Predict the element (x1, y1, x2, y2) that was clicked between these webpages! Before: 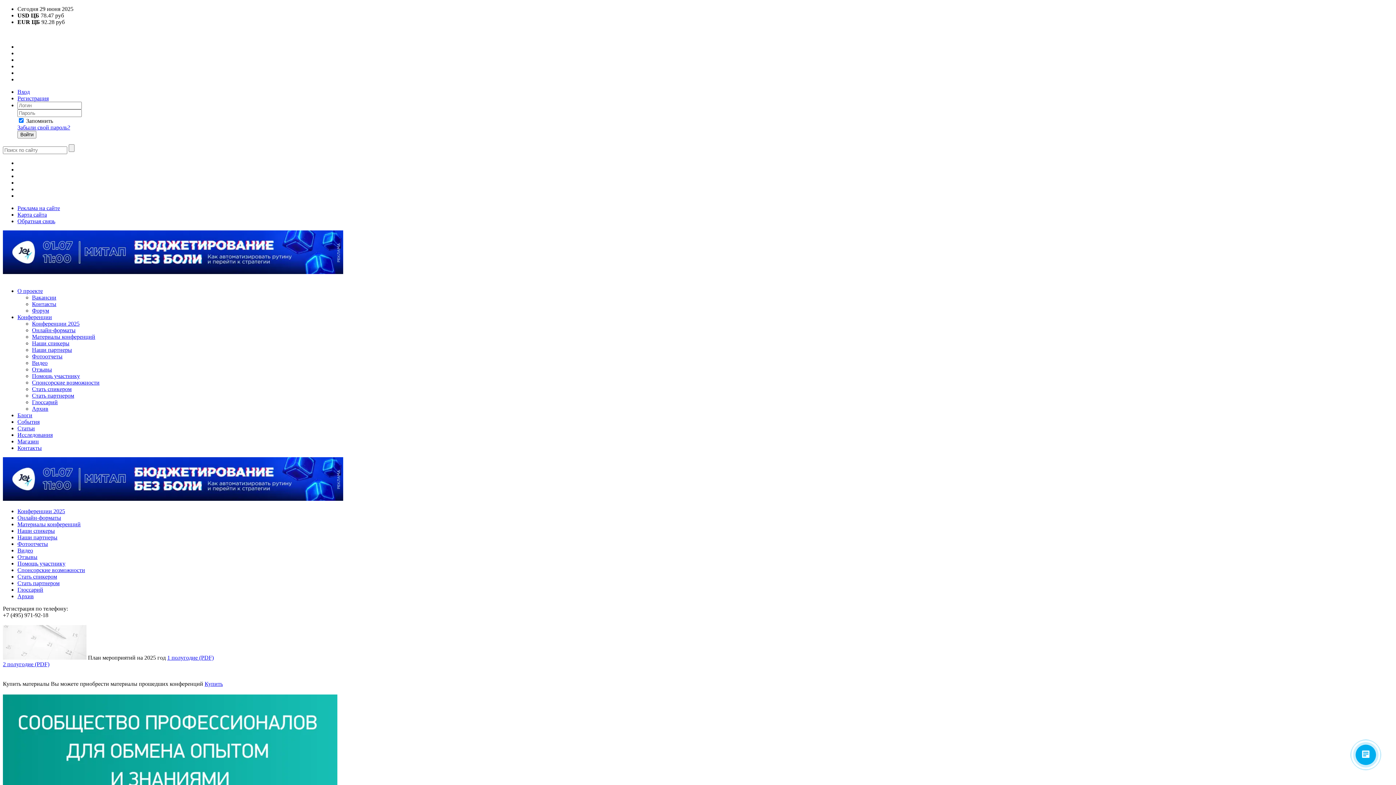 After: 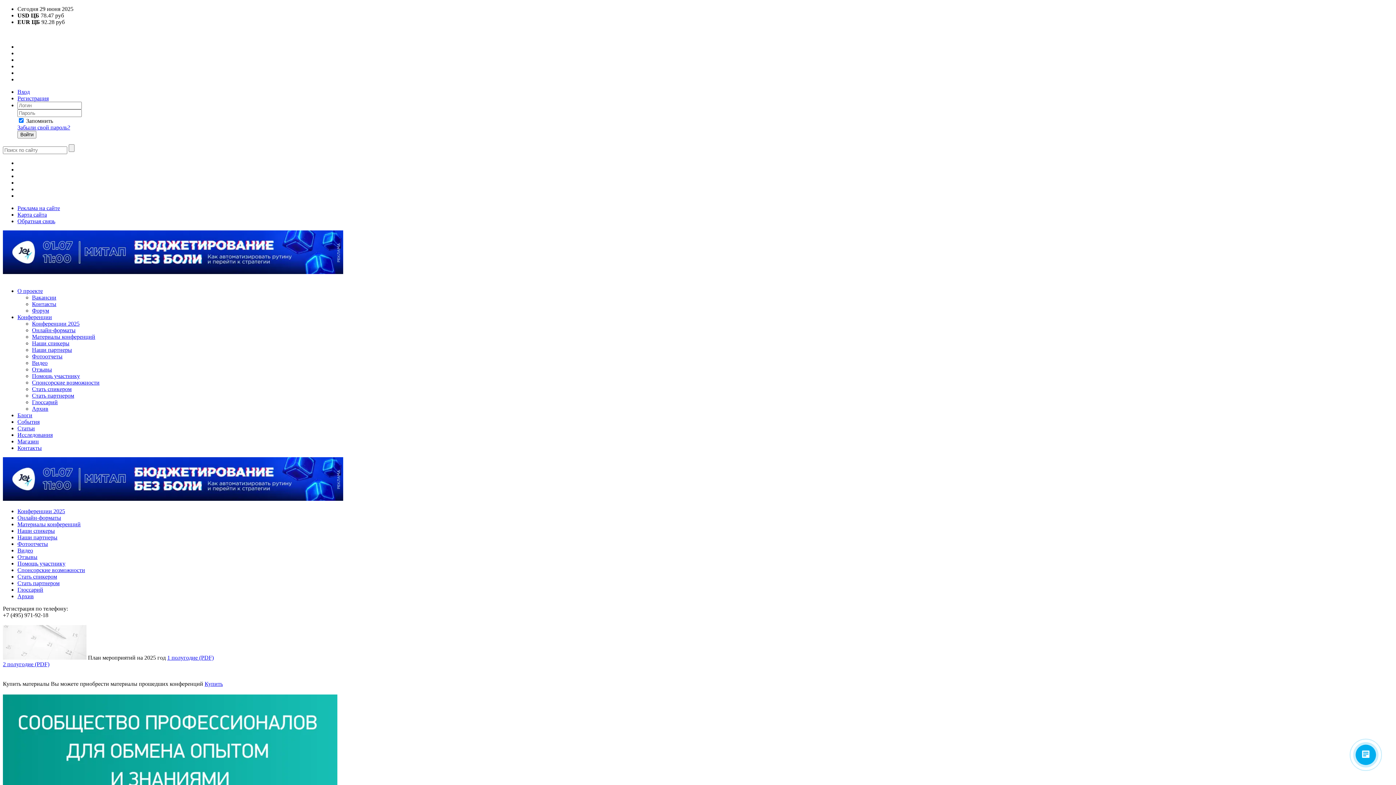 Action: label: Фотоотчеты bbox: (17, 541, 48, 547)